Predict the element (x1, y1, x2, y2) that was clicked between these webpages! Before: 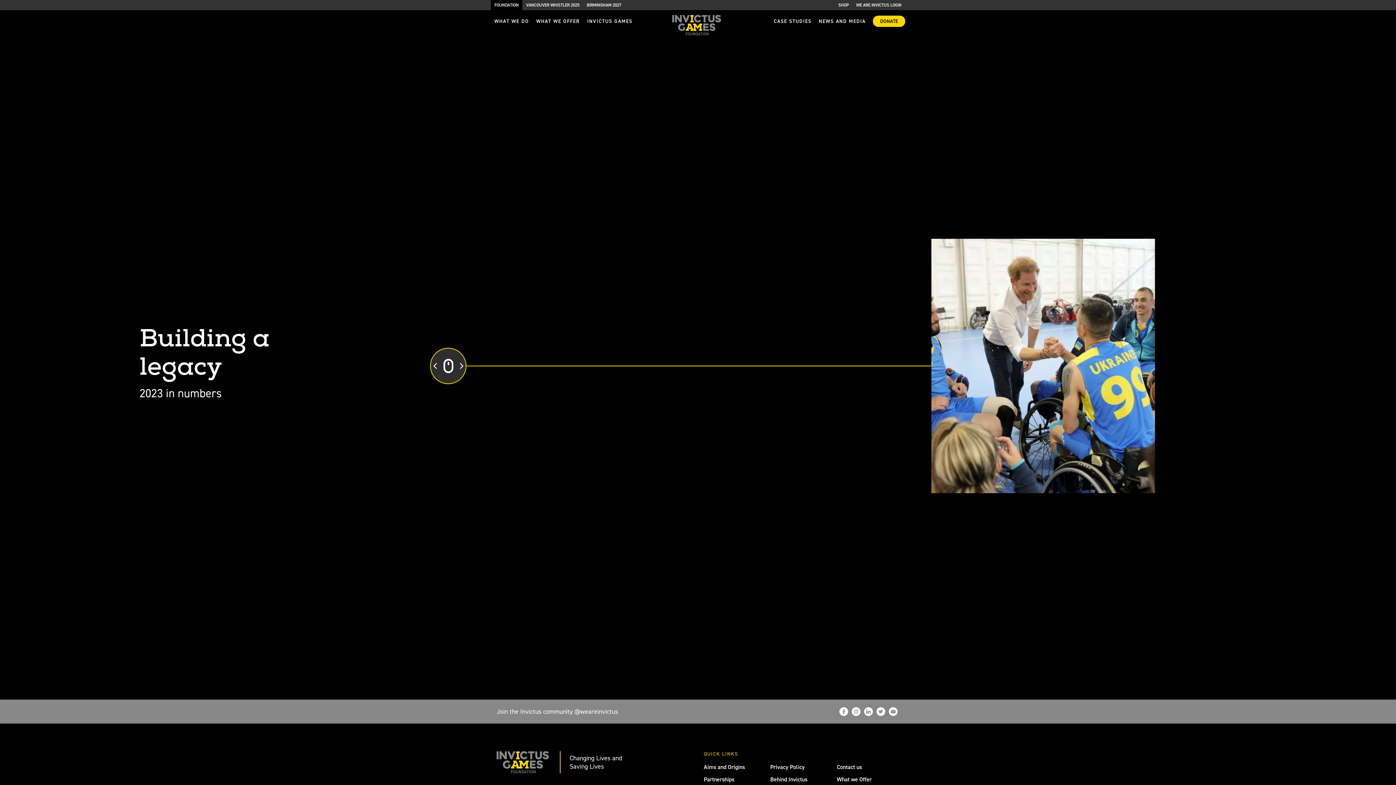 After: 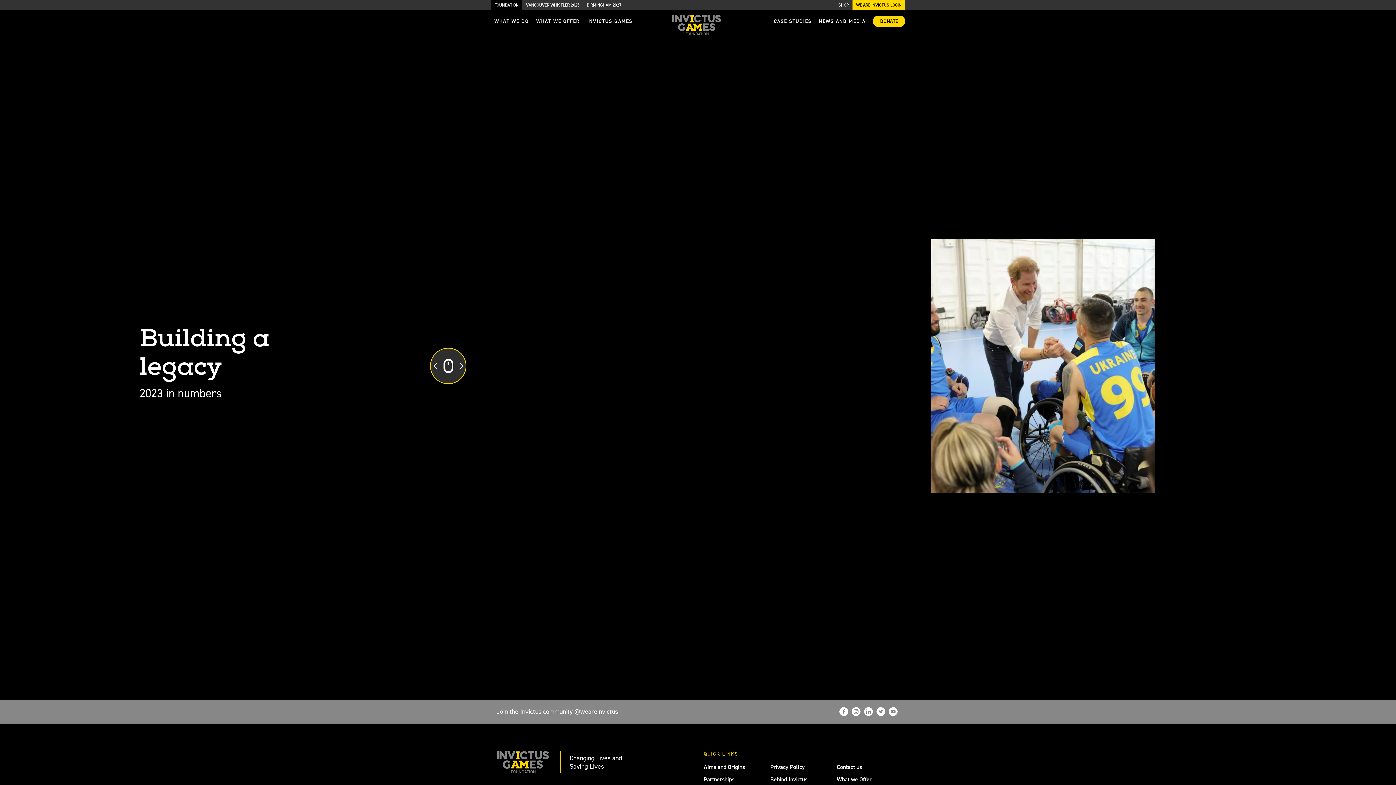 Action: bbox: (852, 0, 905, 10) label: WE ARE INVICTUS LOGIN